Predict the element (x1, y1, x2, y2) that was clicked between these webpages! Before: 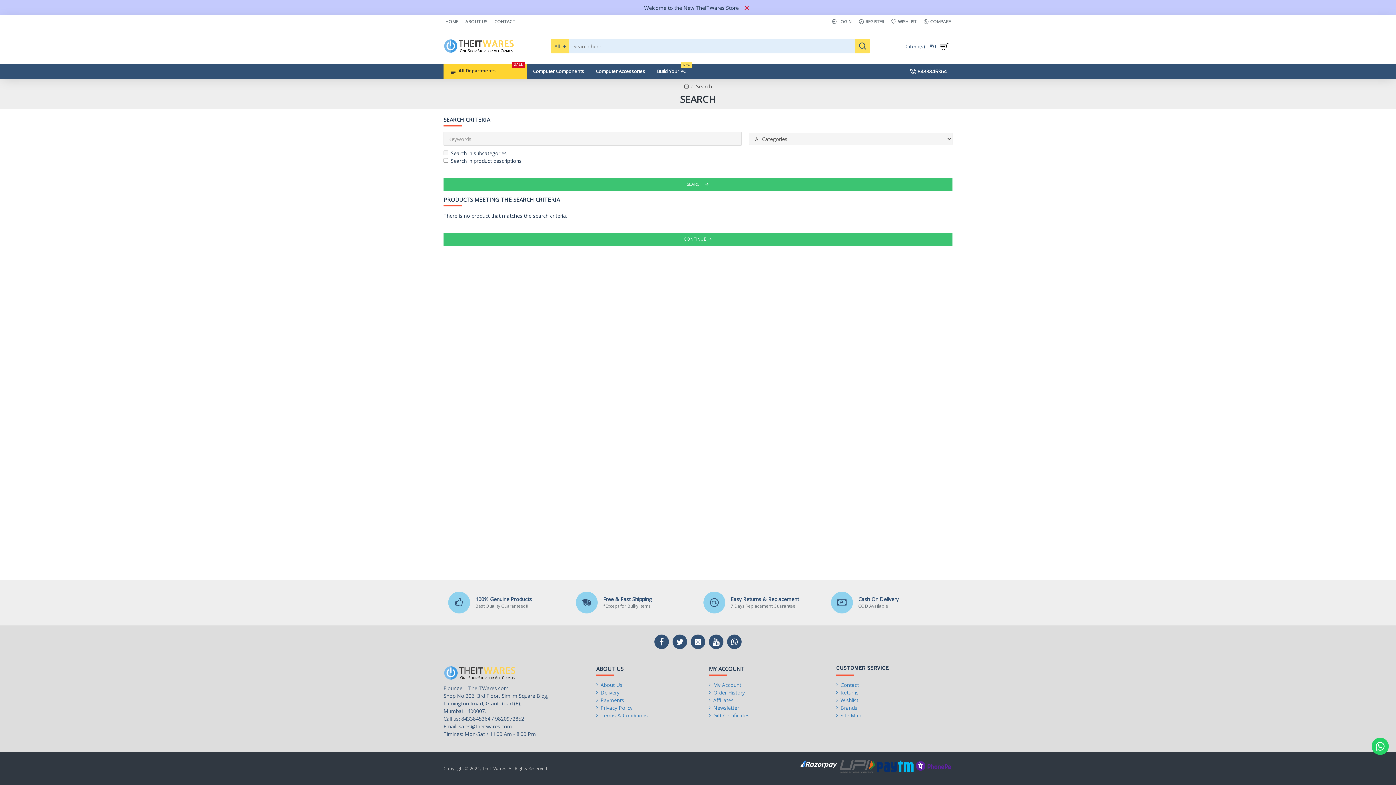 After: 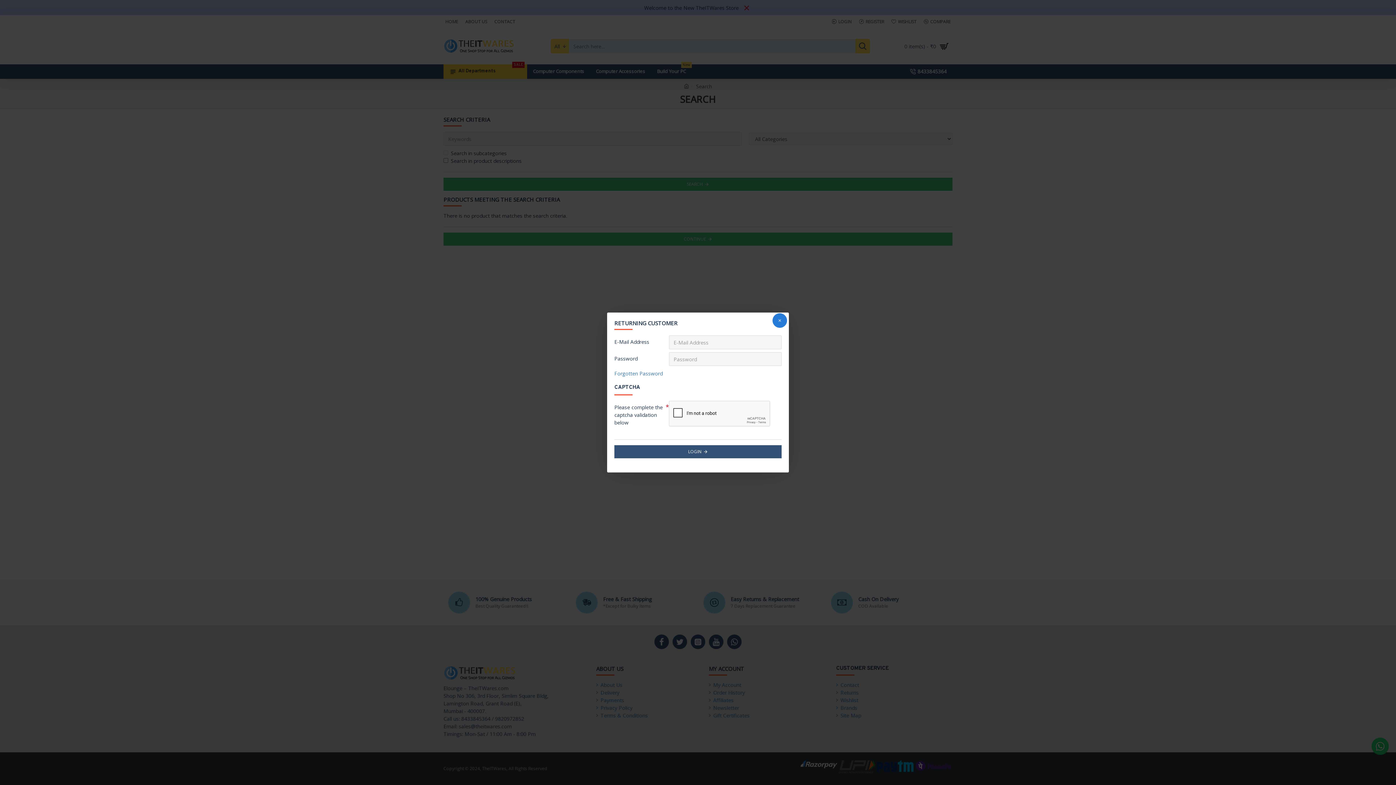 Action: label: LOGIN bbox: (830, 16, 853, 26)